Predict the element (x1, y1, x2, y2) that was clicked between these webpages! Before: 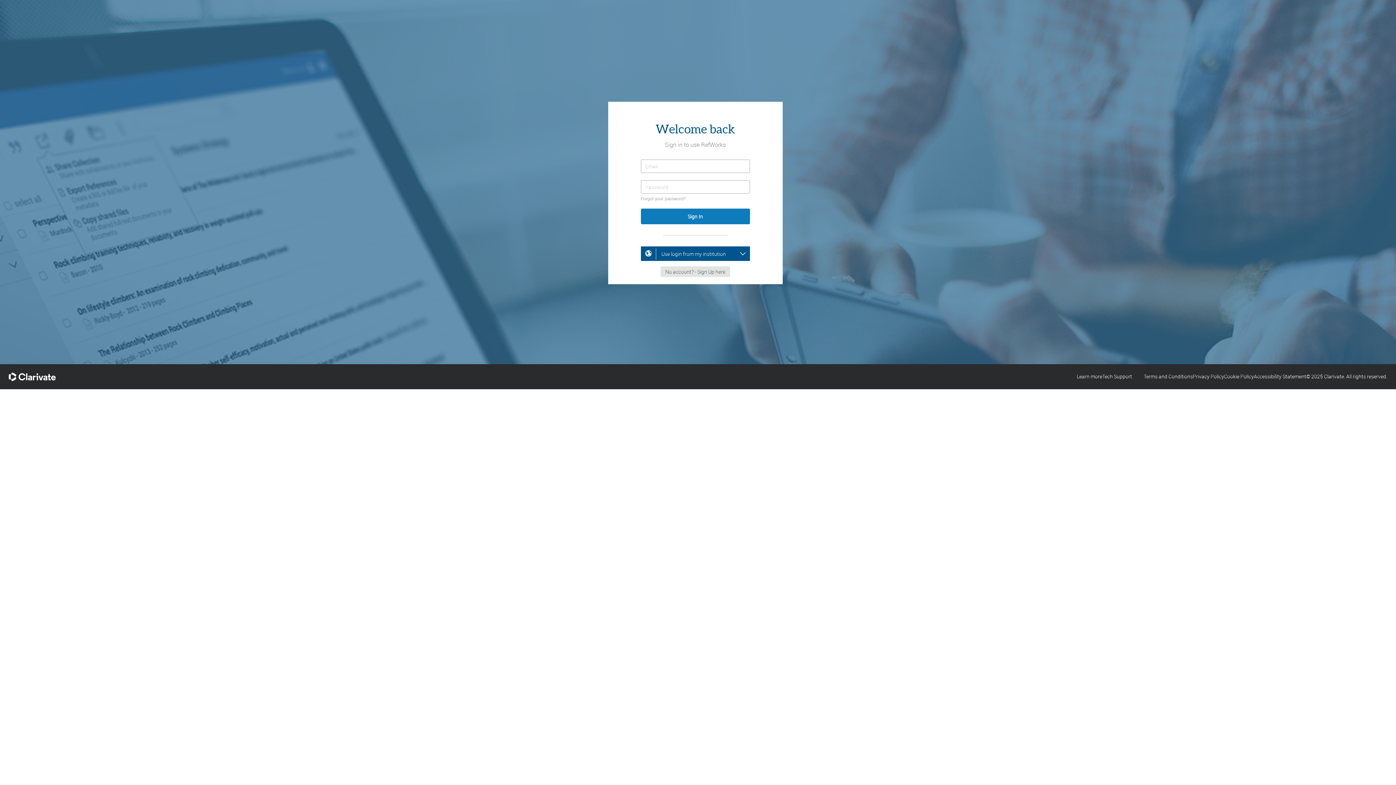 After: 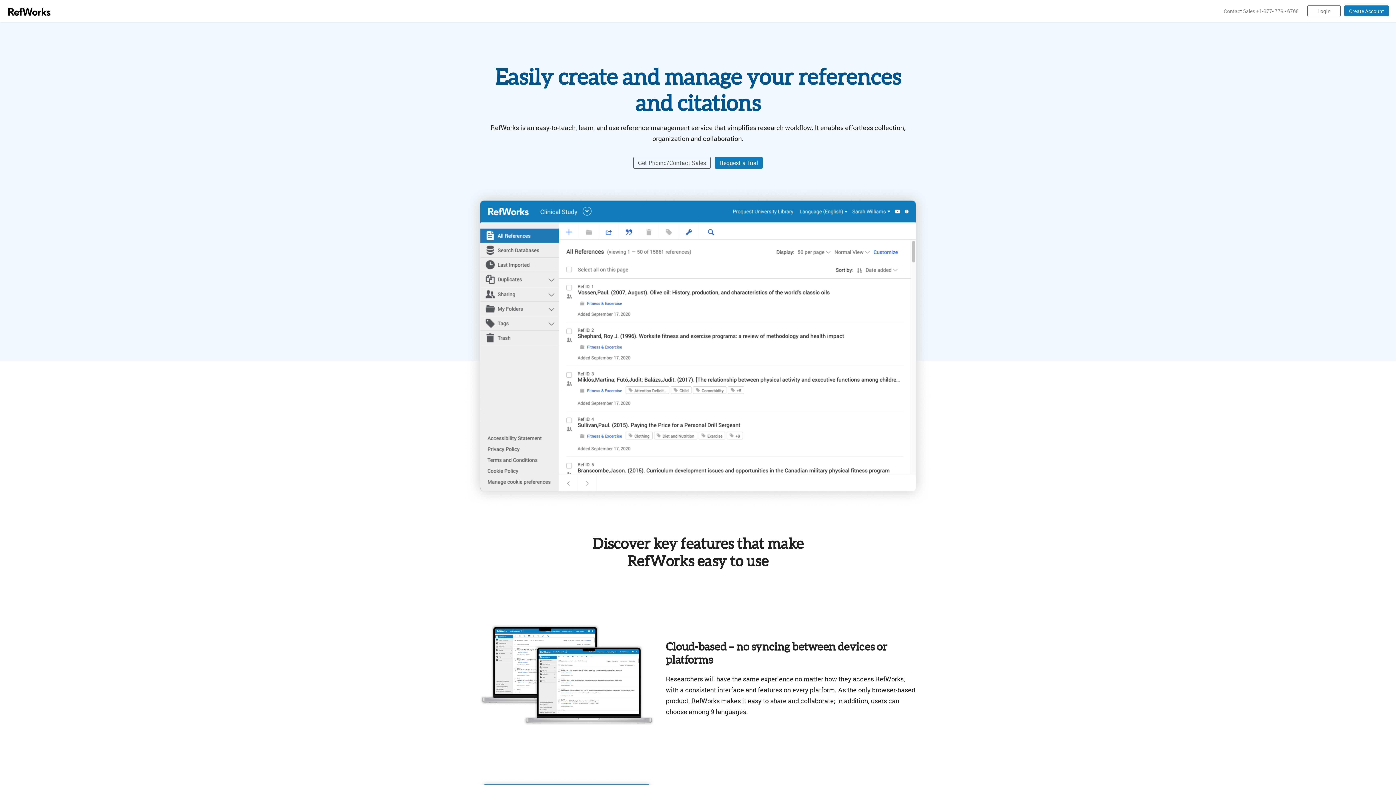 Action: bbox: (1077, 373, 1102, 380) label: Learn more